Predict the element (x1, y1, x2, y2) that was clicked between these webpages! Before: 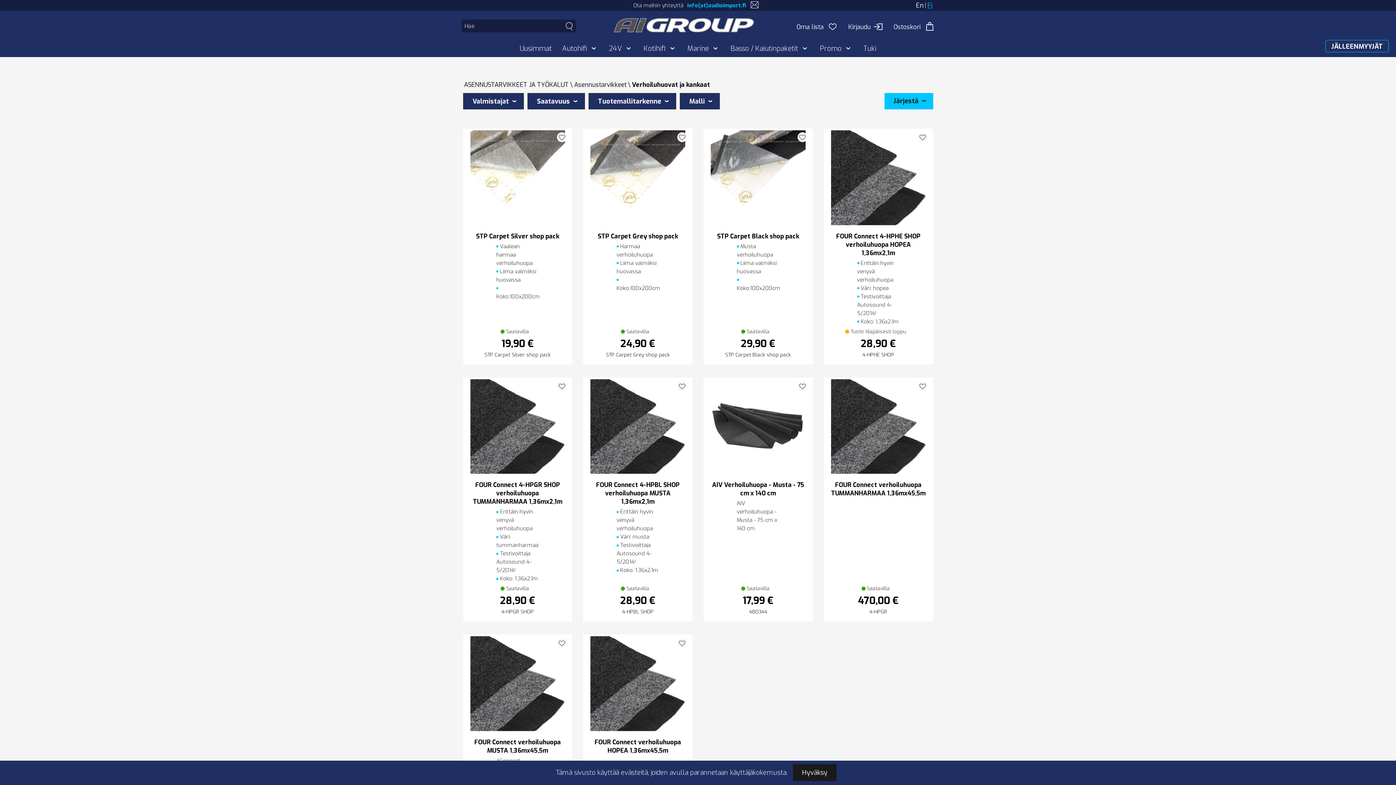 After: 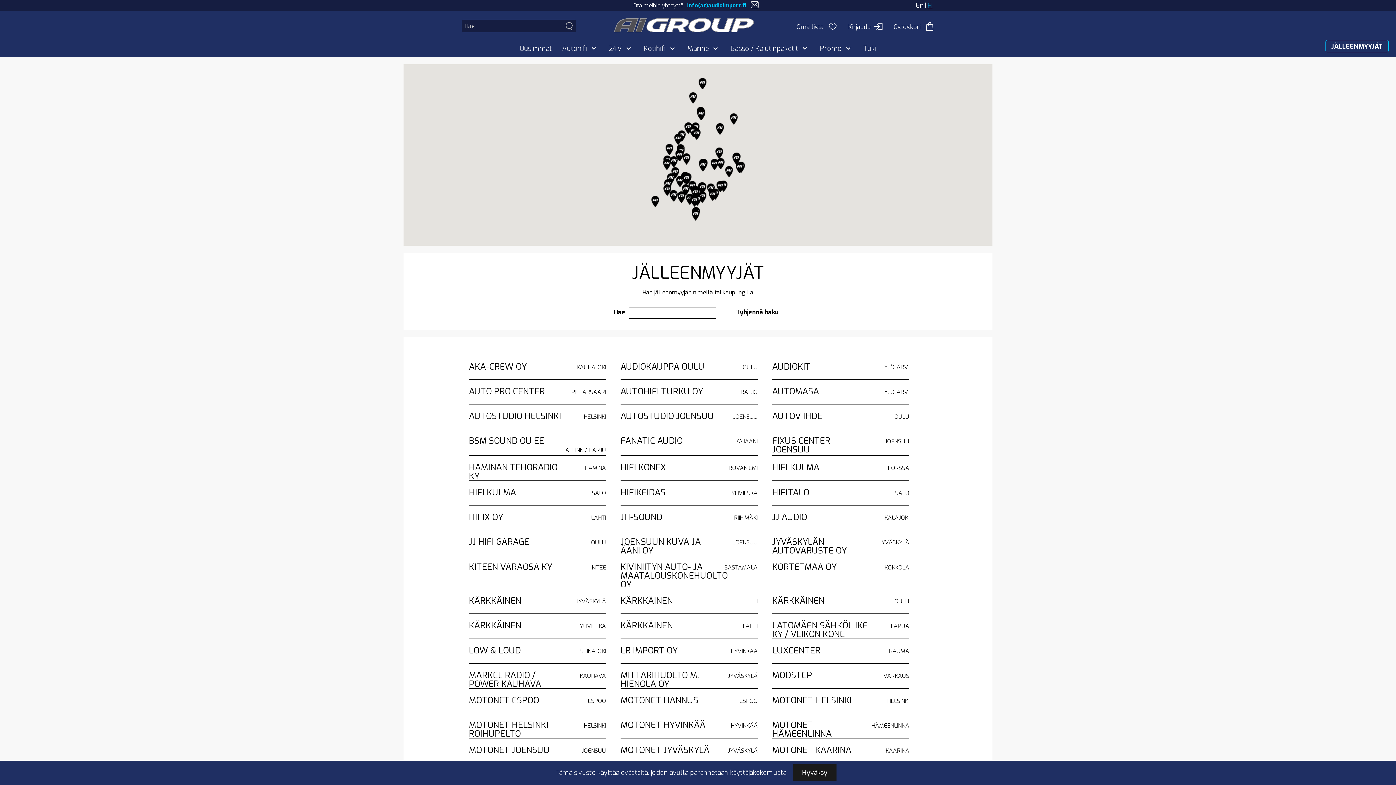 Action: label: JÄLLEENMYYJÄT bbox: (1325, 40, 1389, 52)